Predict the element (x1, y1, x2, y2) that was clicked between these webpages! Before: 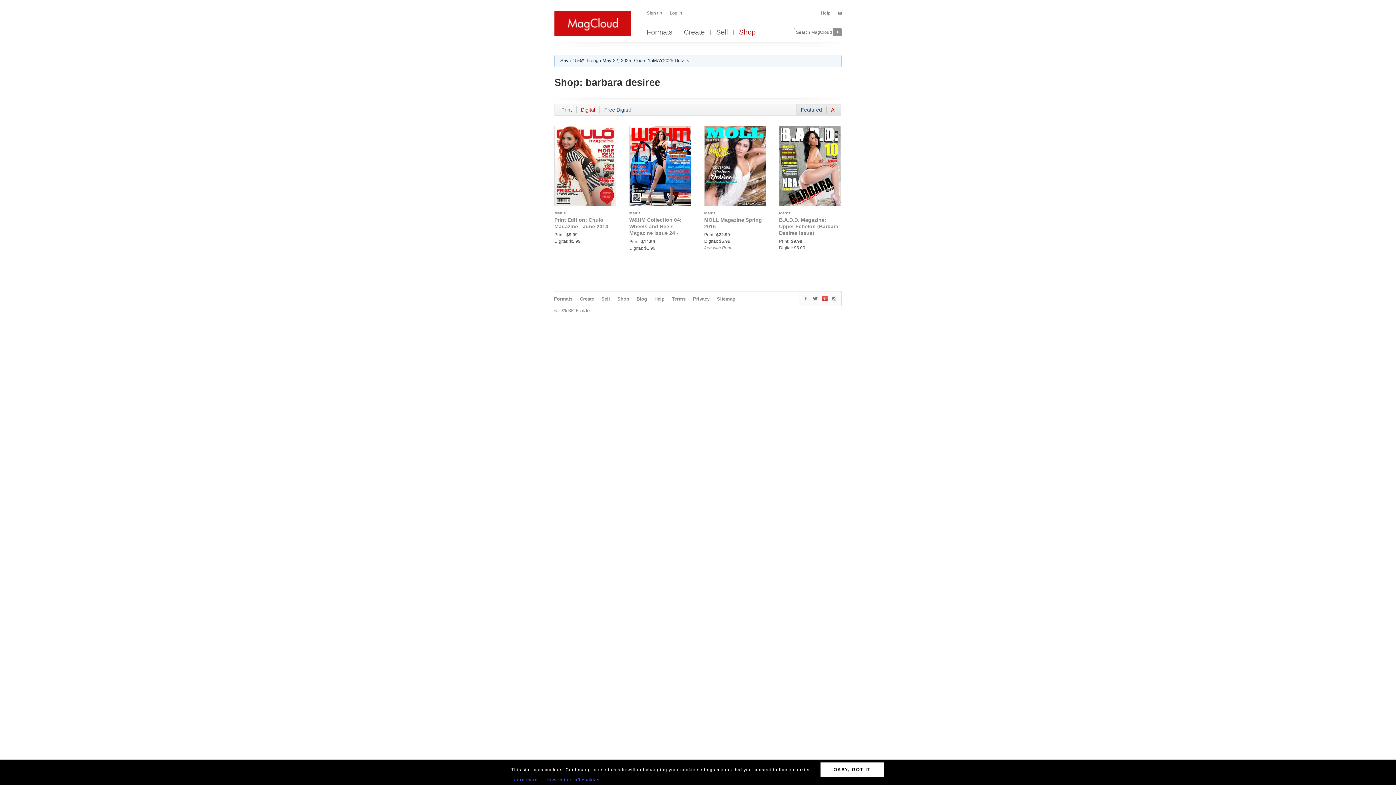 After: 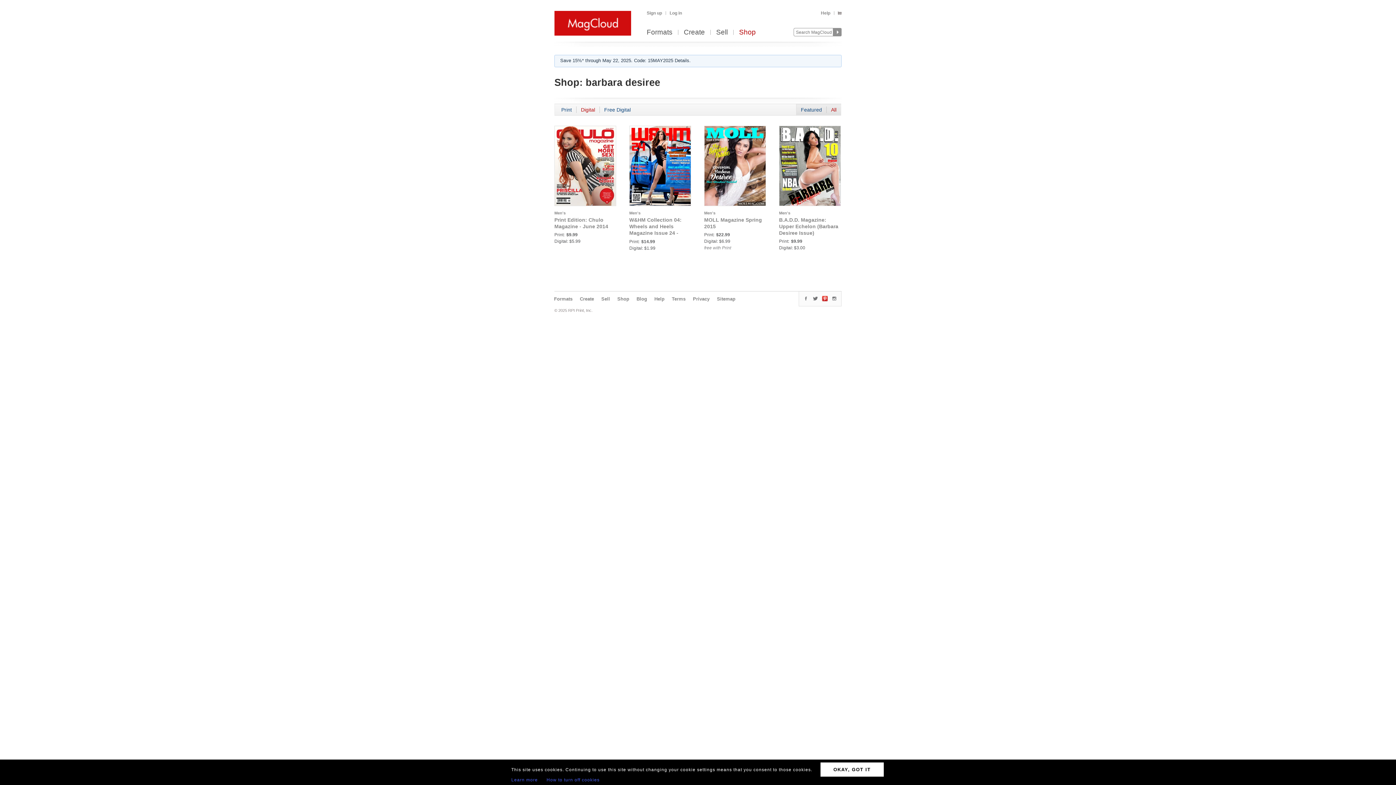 Action: bbox: (831, 106, 841, 113) label: All